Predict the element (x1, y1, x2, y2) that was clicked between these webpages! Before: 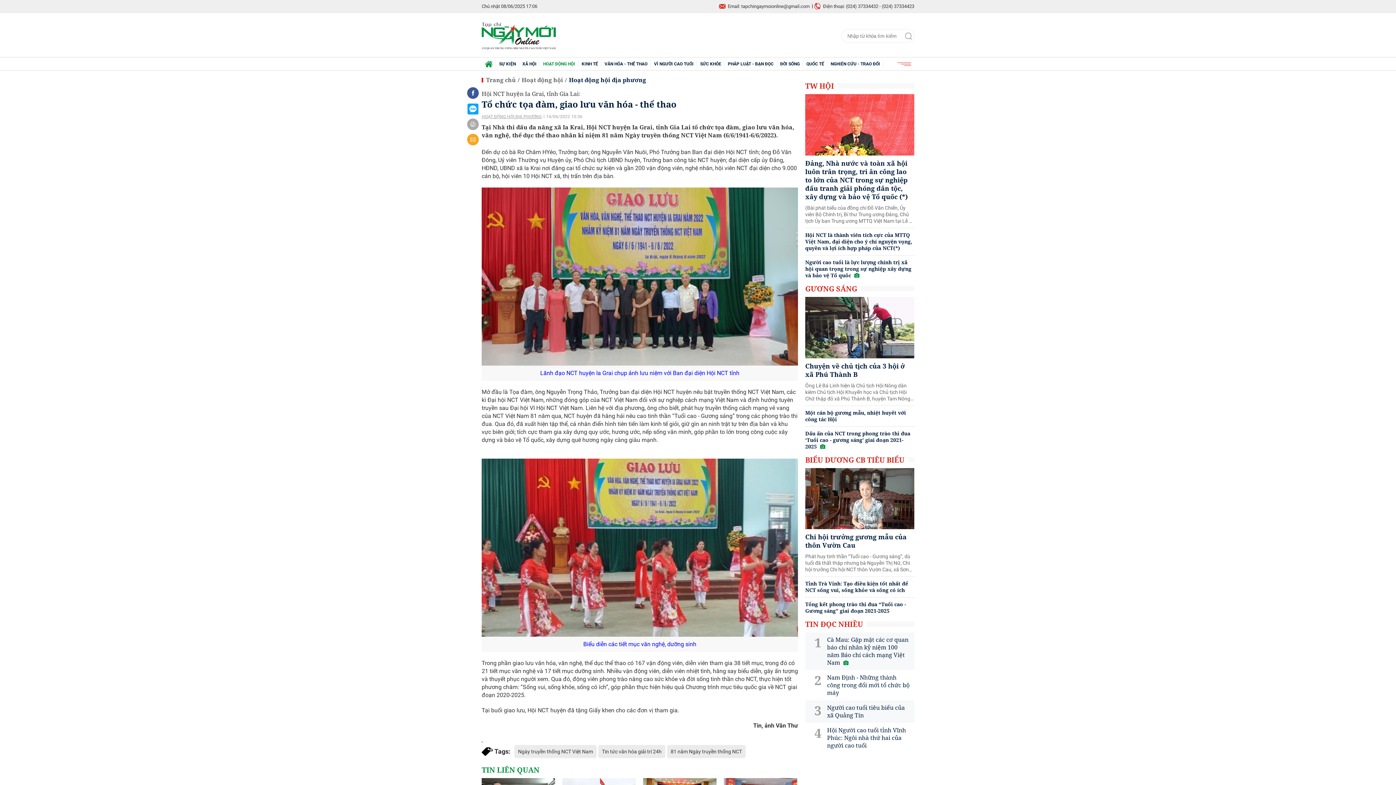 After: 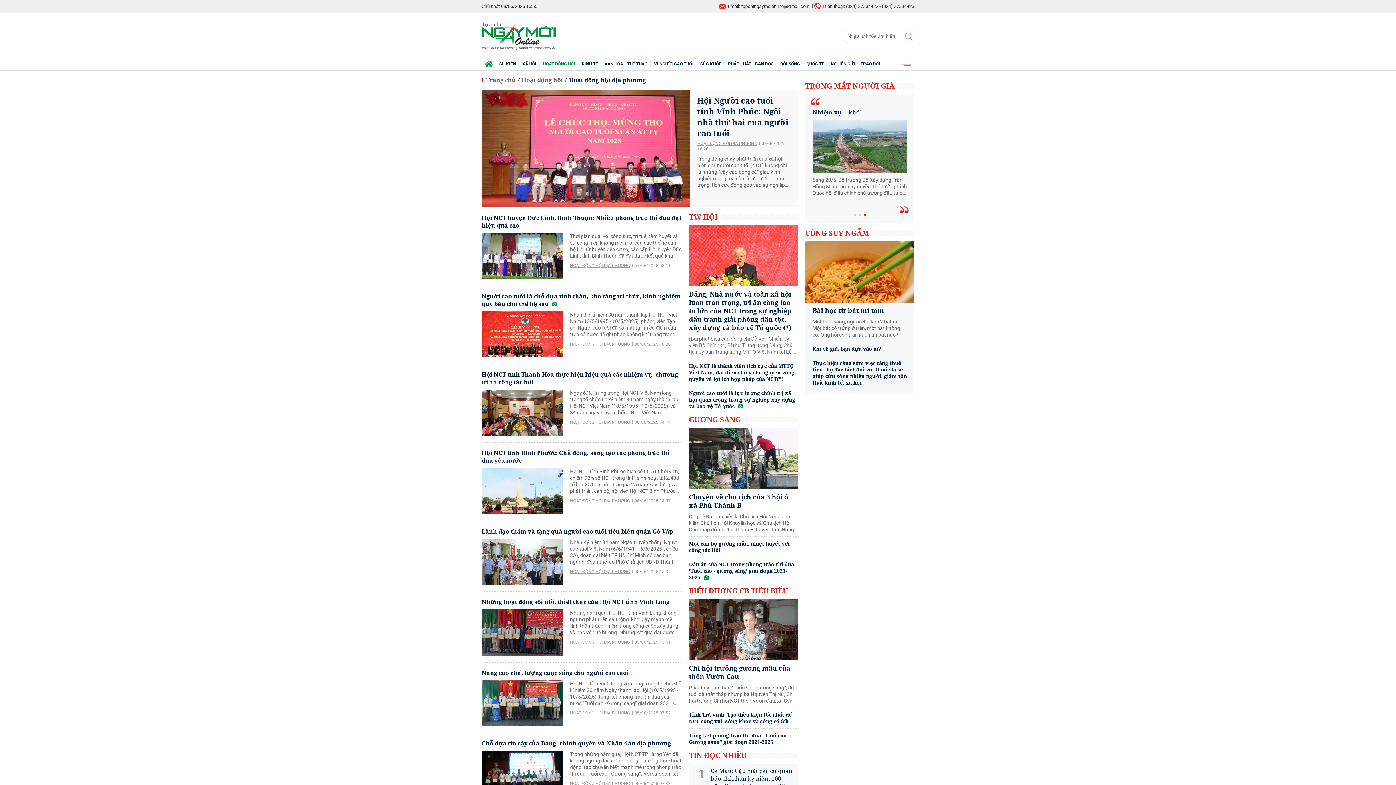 Action: bbox: (481, 114, 545, 119) label: HOẠT ĐỘNG HỘI ĐỊA PHƯƠNG